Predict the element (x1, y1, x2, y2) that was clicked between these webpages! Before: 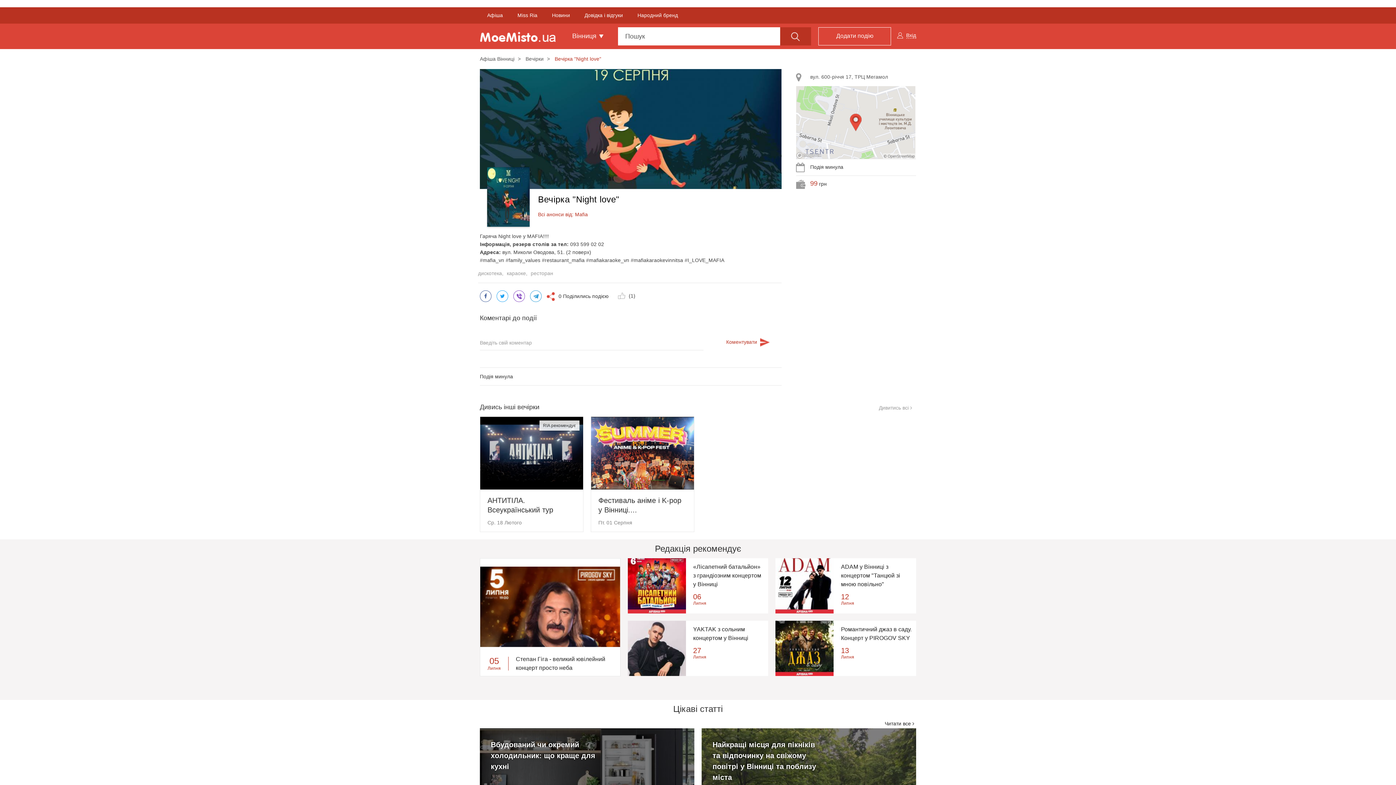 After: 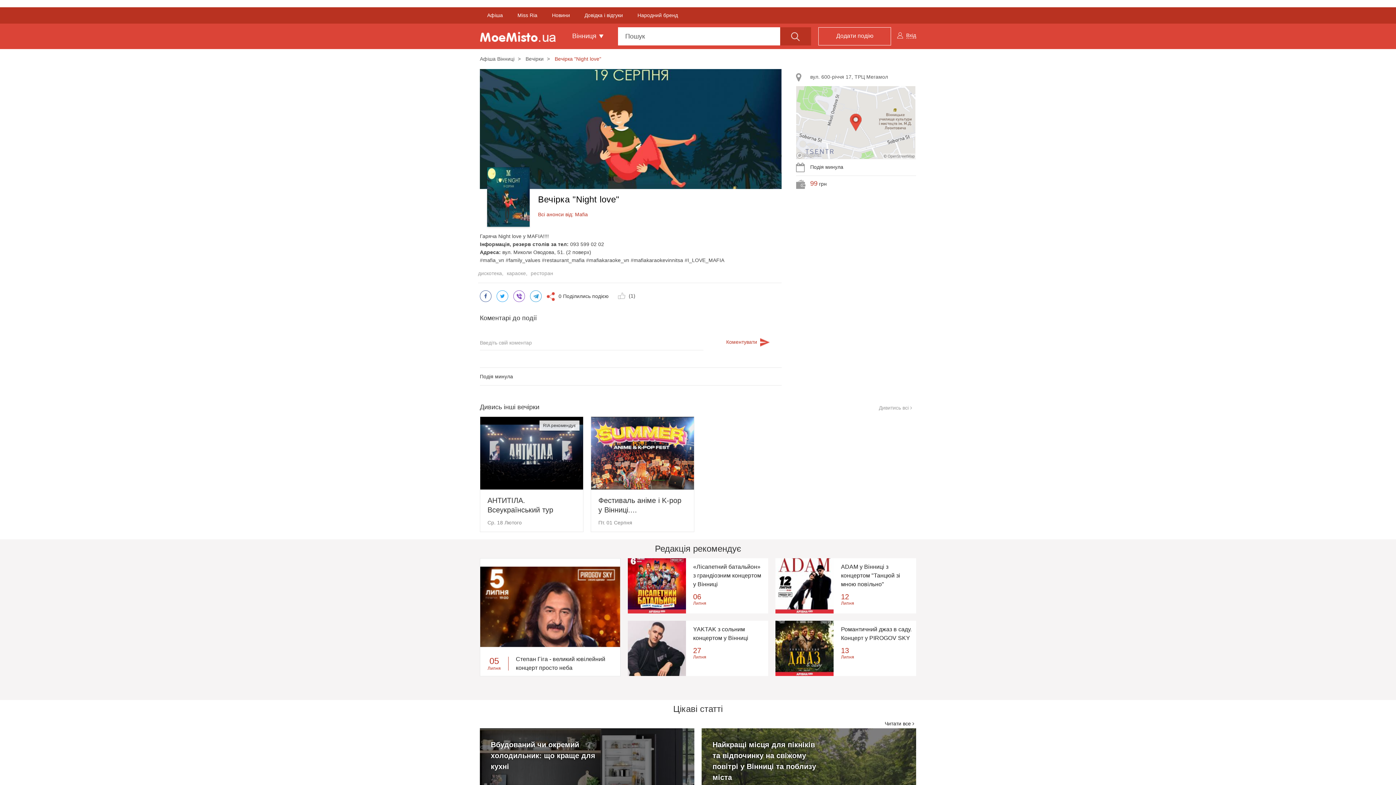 Action: label:  Вхід bbox: (891, 23, 921, 46)